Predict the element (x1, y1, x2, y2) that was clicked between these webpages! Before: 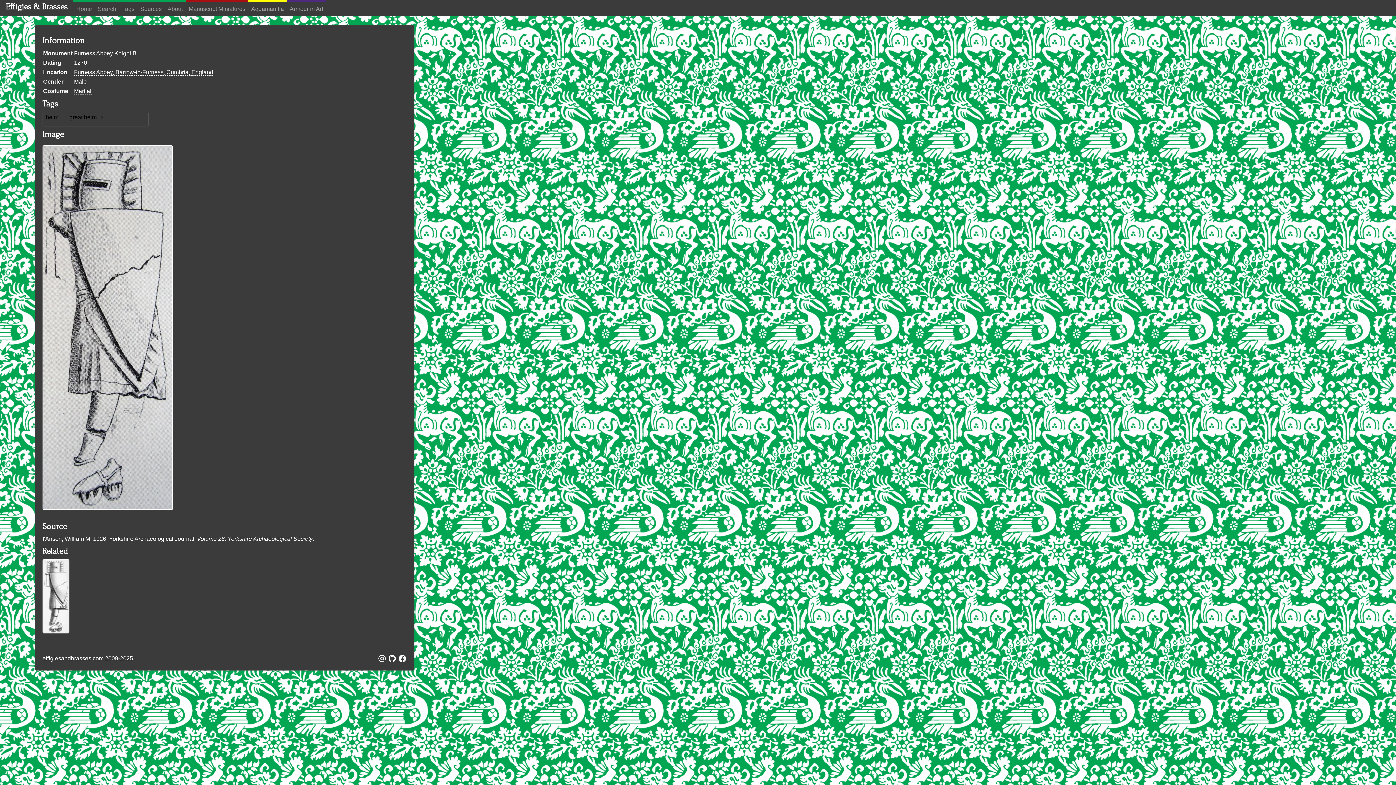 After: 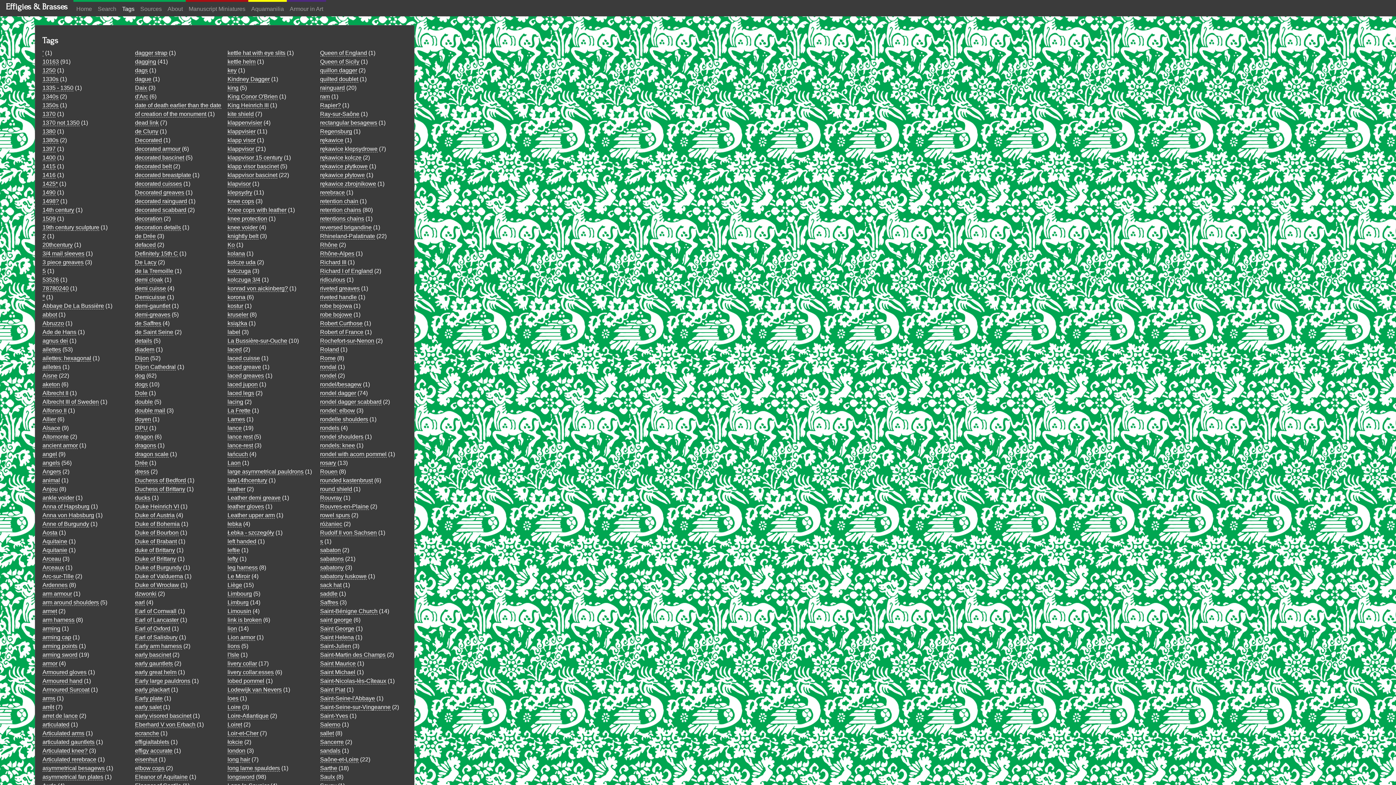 Action: label: Tags bbox: (119, 1, 137, 16)